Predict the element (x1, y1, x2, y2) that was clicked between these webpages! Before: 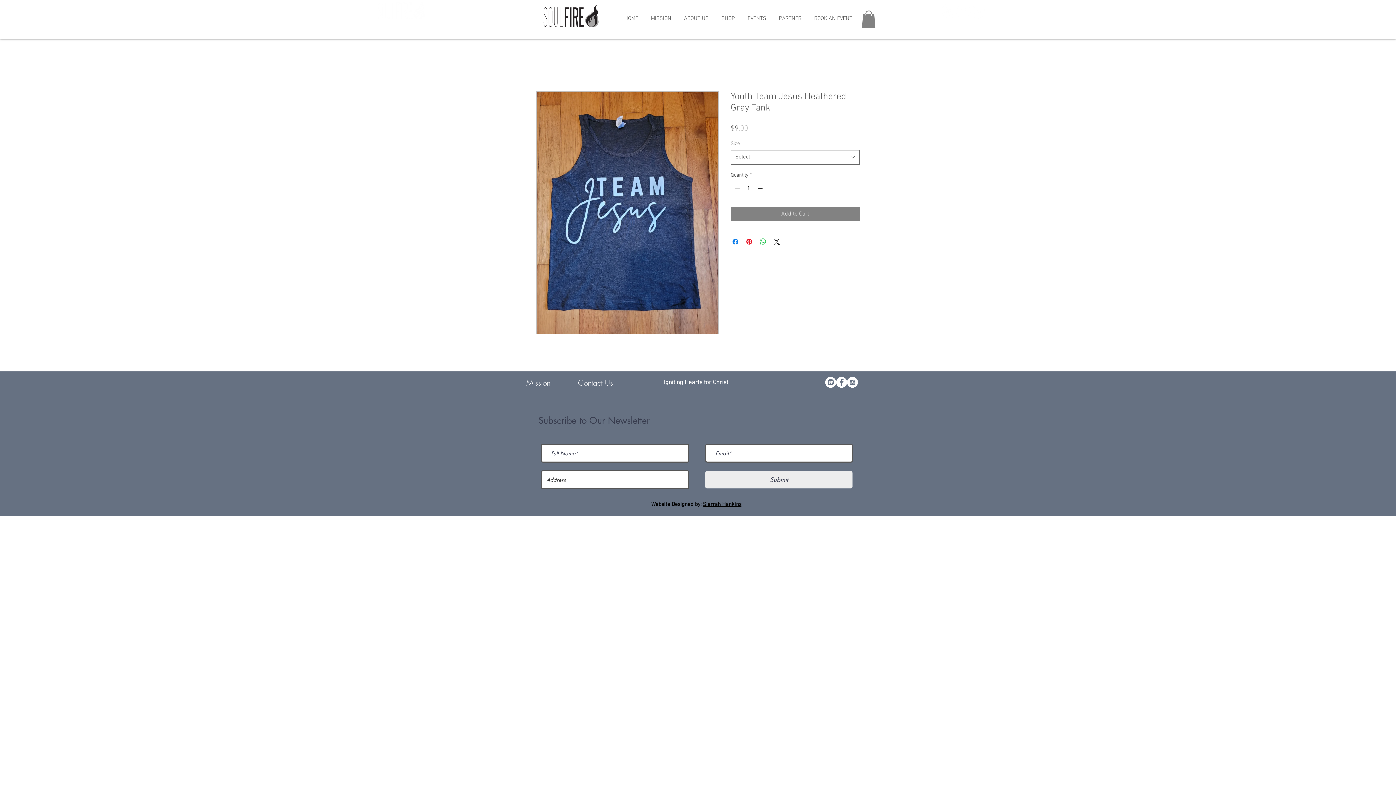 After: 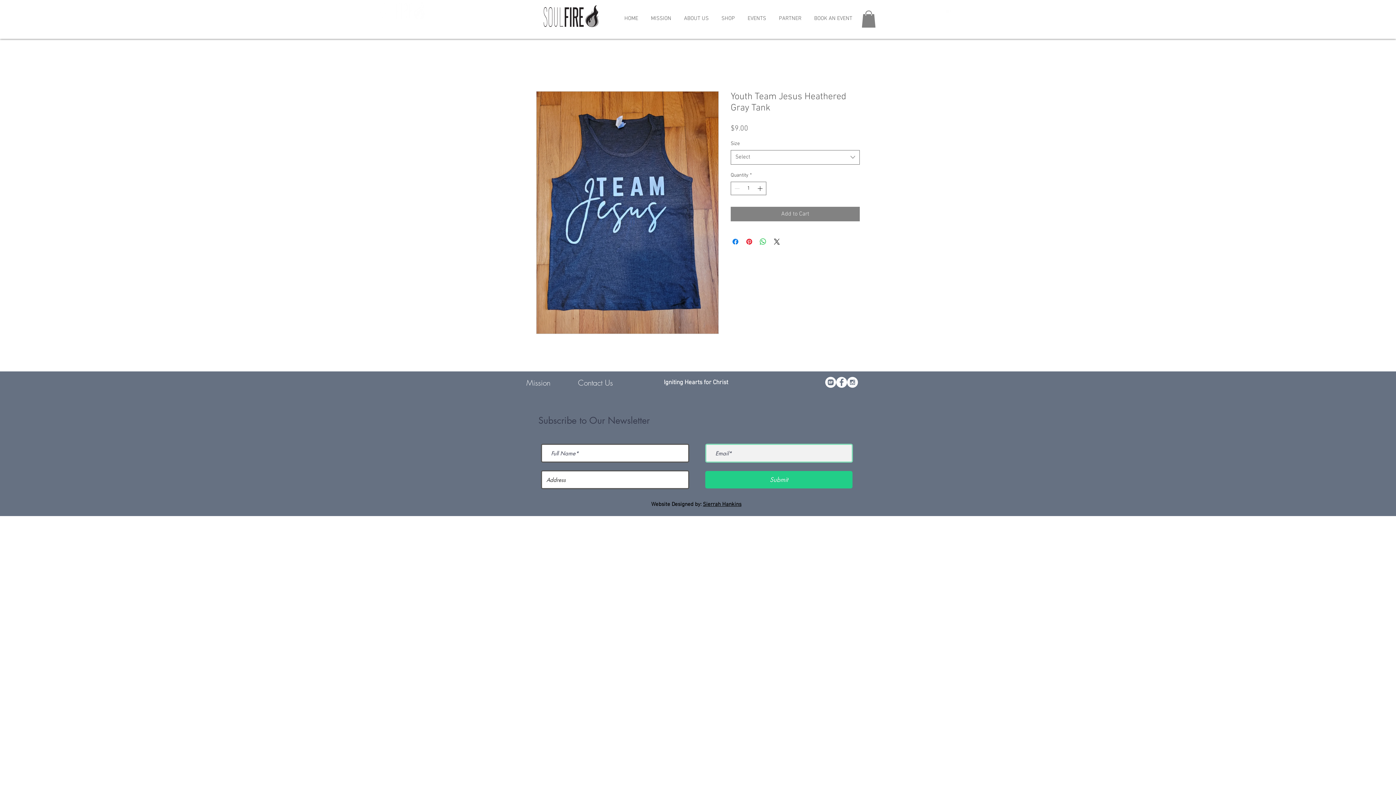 Action: label: Submit bbox: (705, 471, 852, 488)